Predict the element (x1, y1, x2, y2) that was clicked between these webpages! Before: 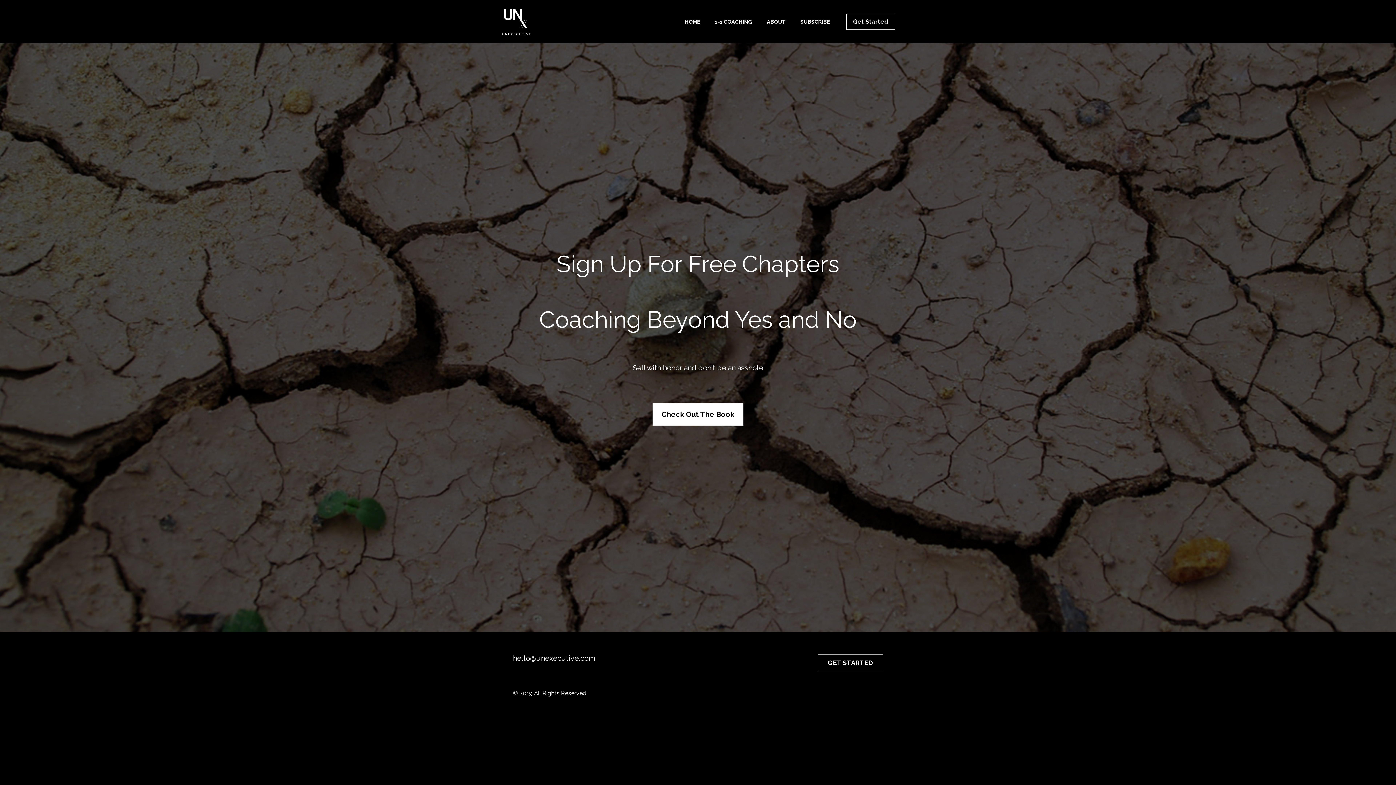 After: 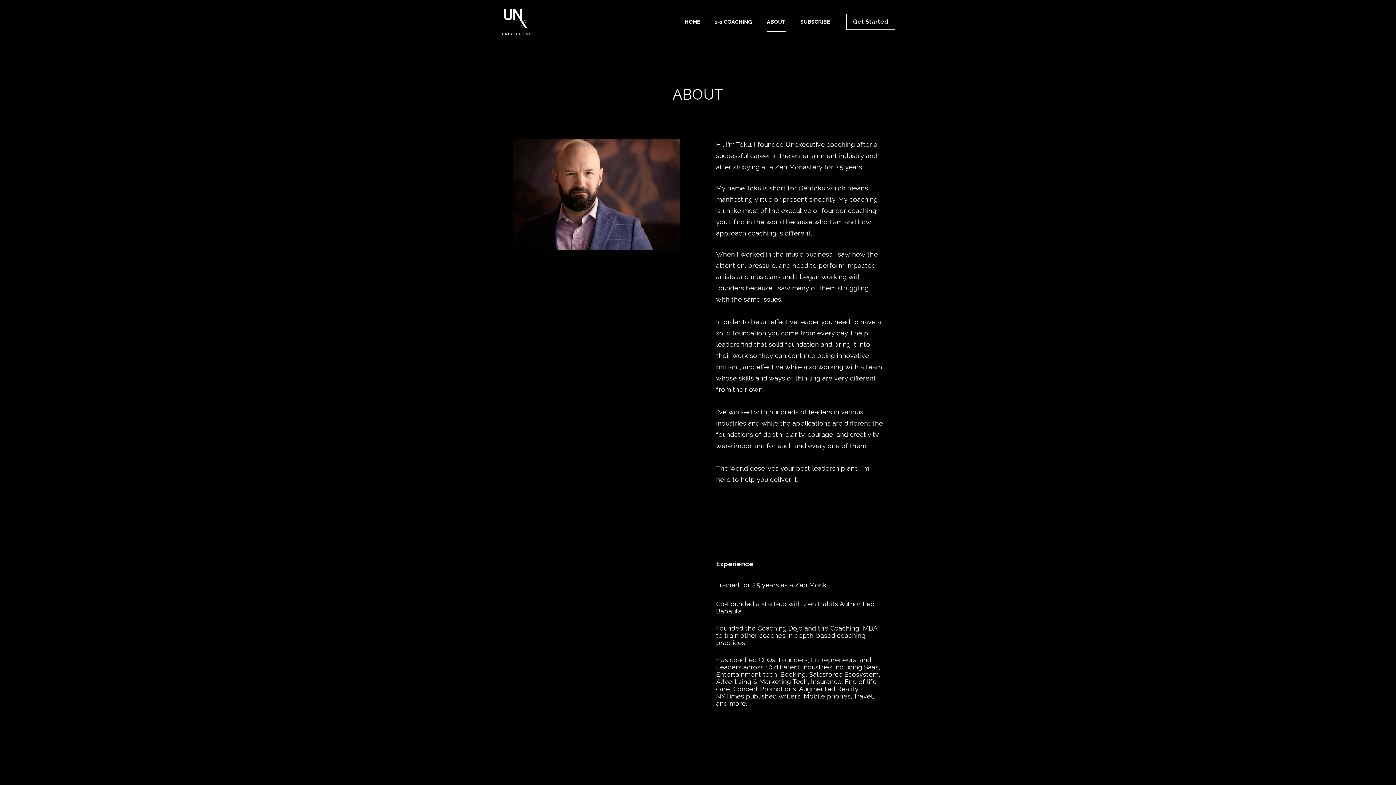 Action: label: ABOUT bbox: (767, 11, 786, 31)